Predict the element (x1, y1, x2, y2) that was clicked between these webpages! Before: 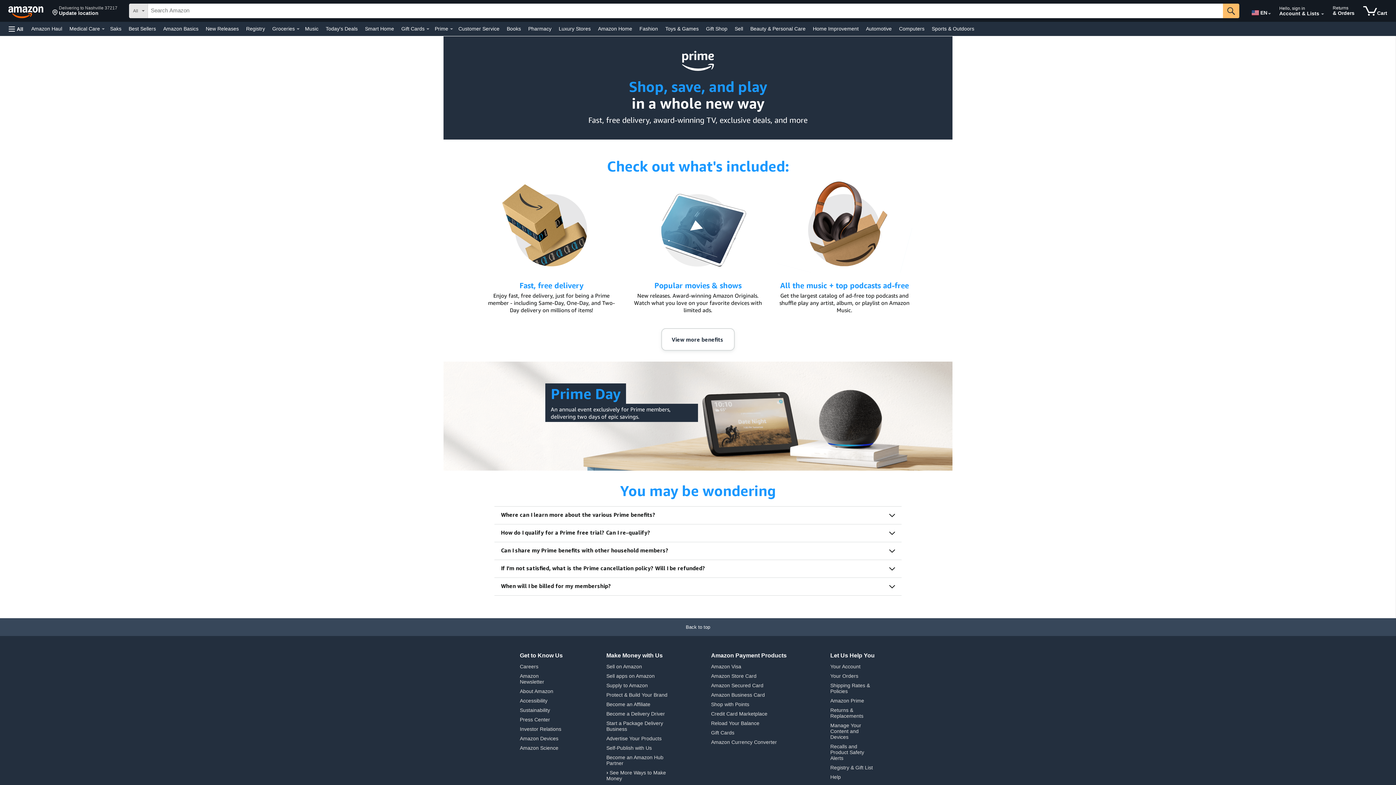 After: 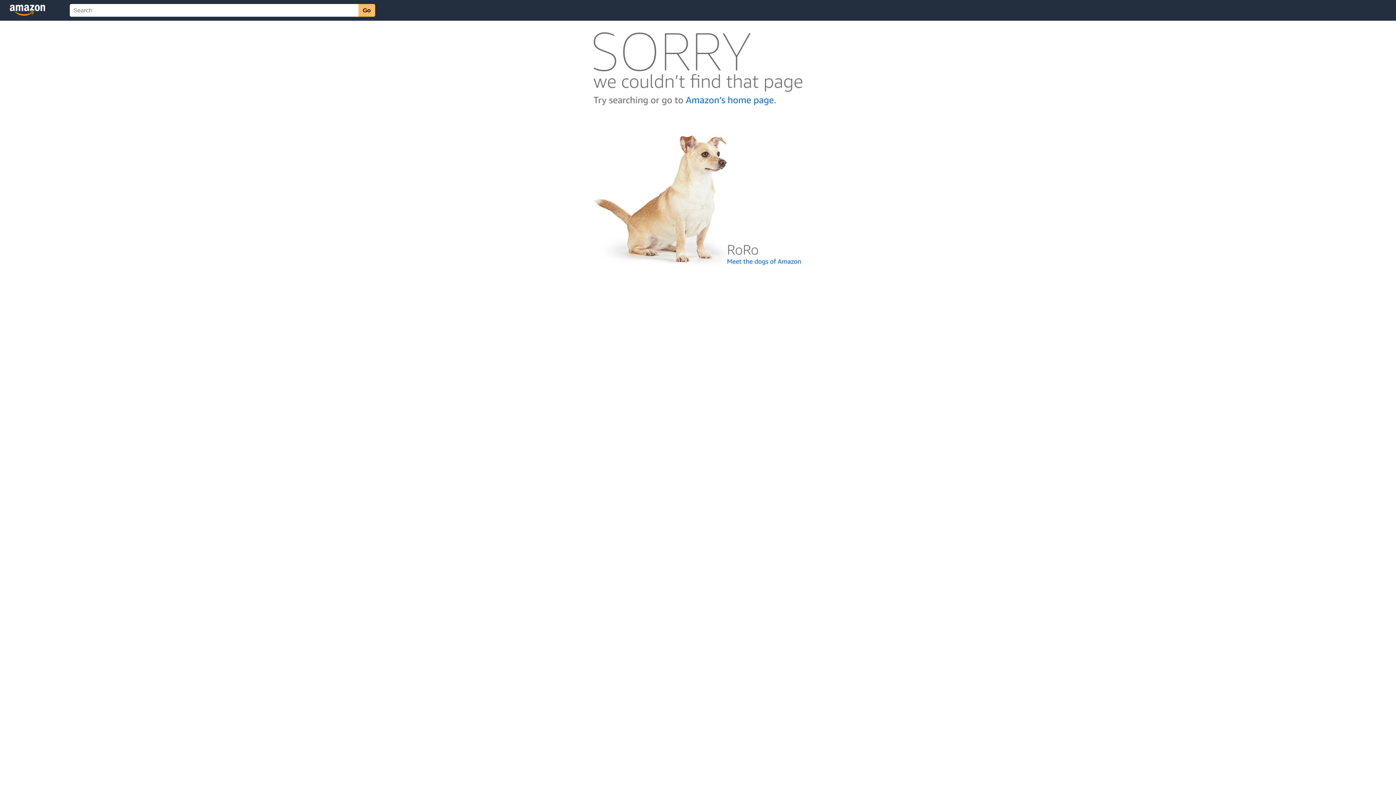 Action: label: Shipping Rates & Policies bbox: (830, 682, 870, 694)